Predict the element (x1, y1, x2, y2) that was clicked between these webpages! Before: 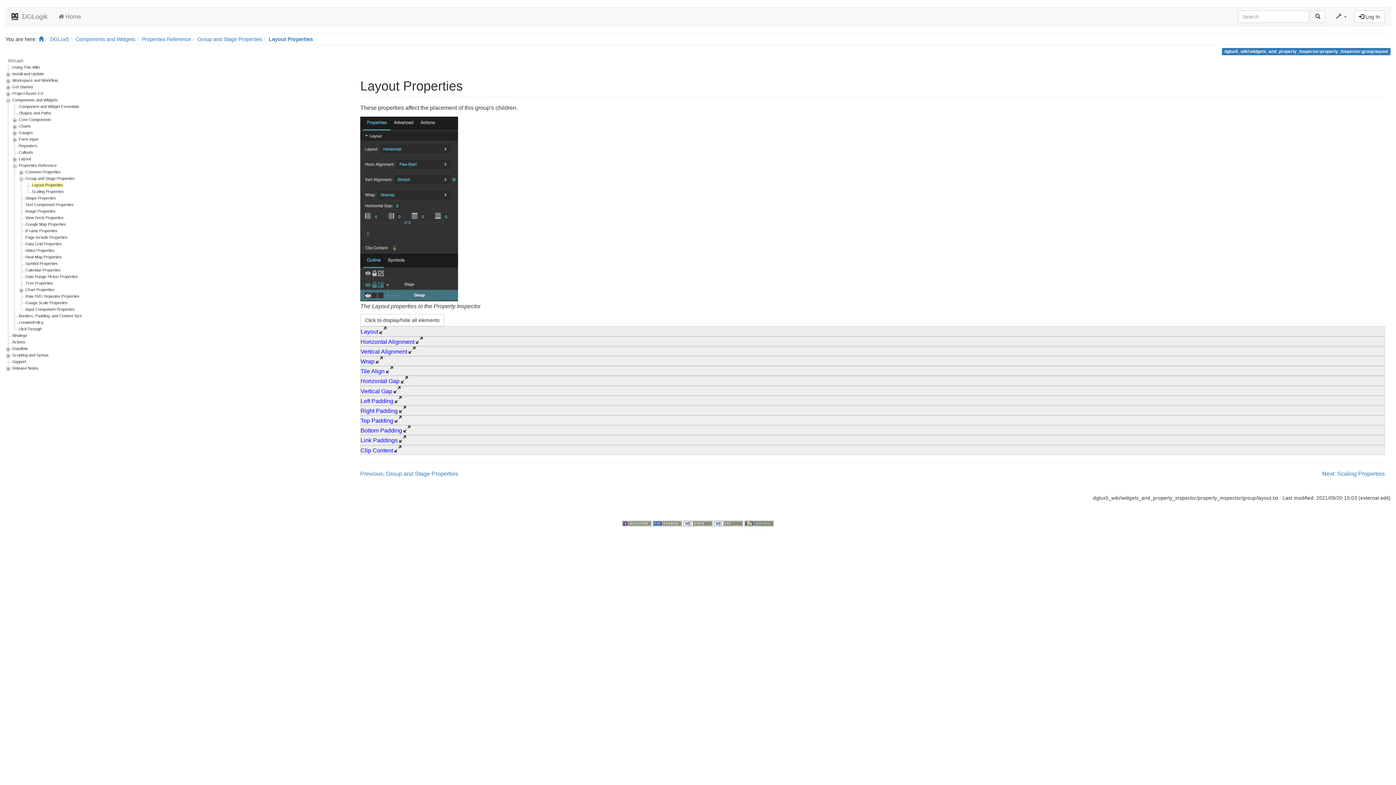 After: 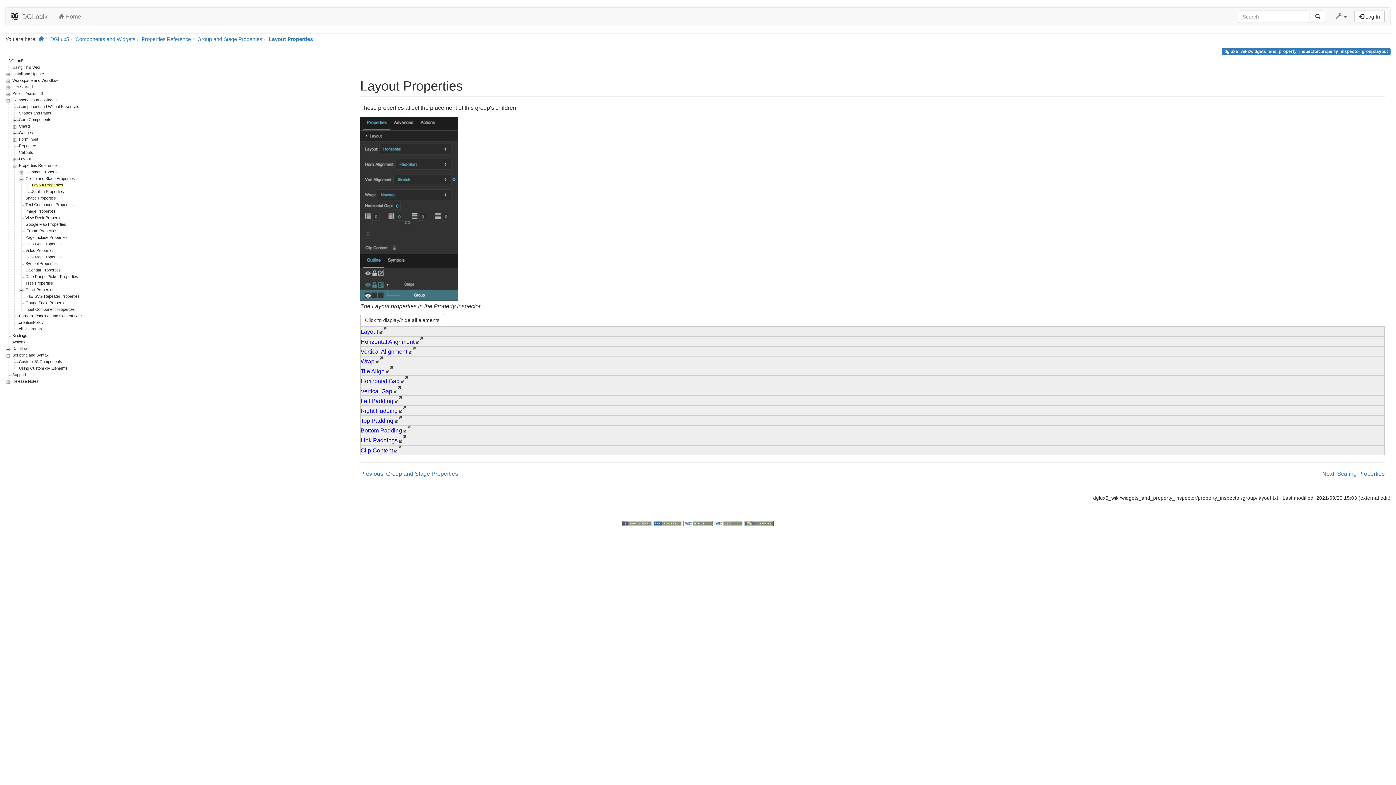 Action: bbox: (5, 353, 12, 357)